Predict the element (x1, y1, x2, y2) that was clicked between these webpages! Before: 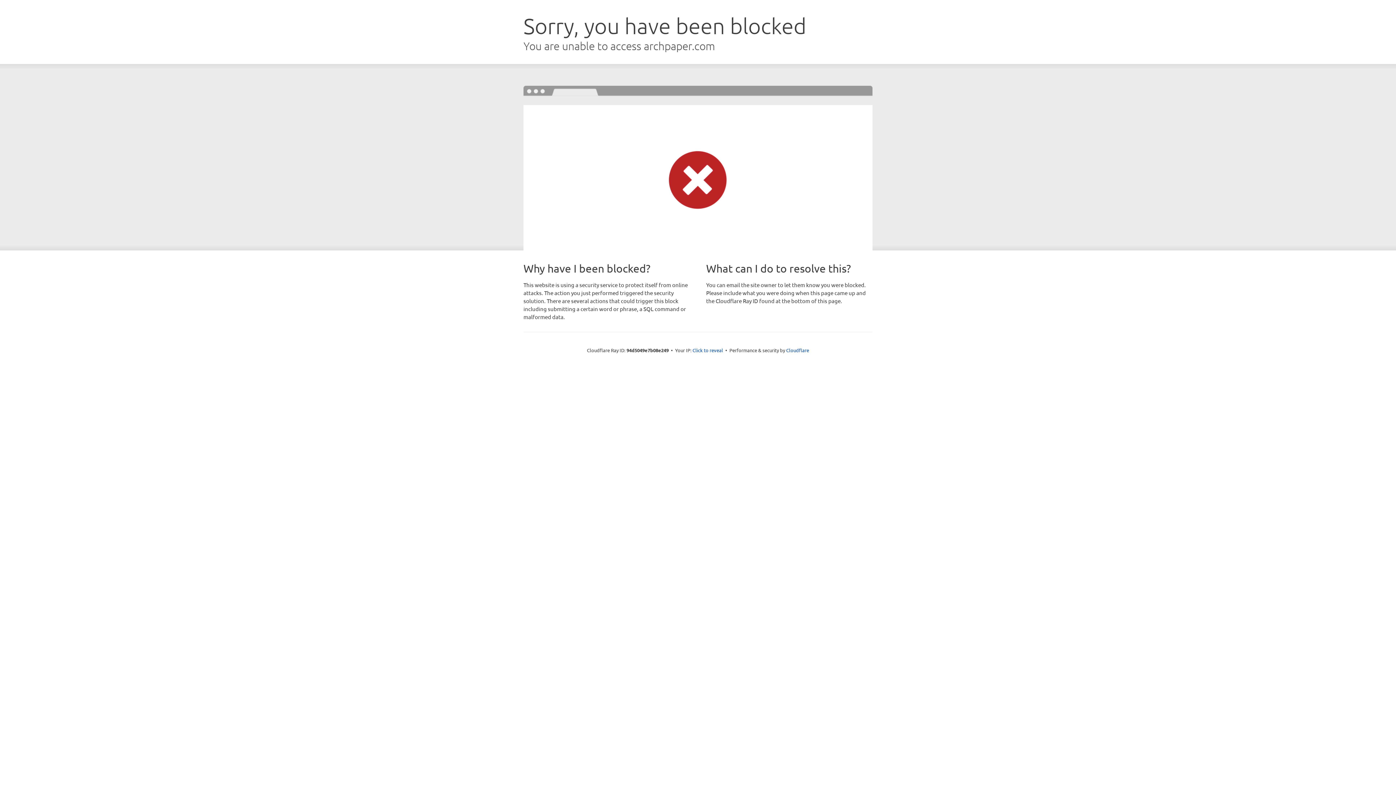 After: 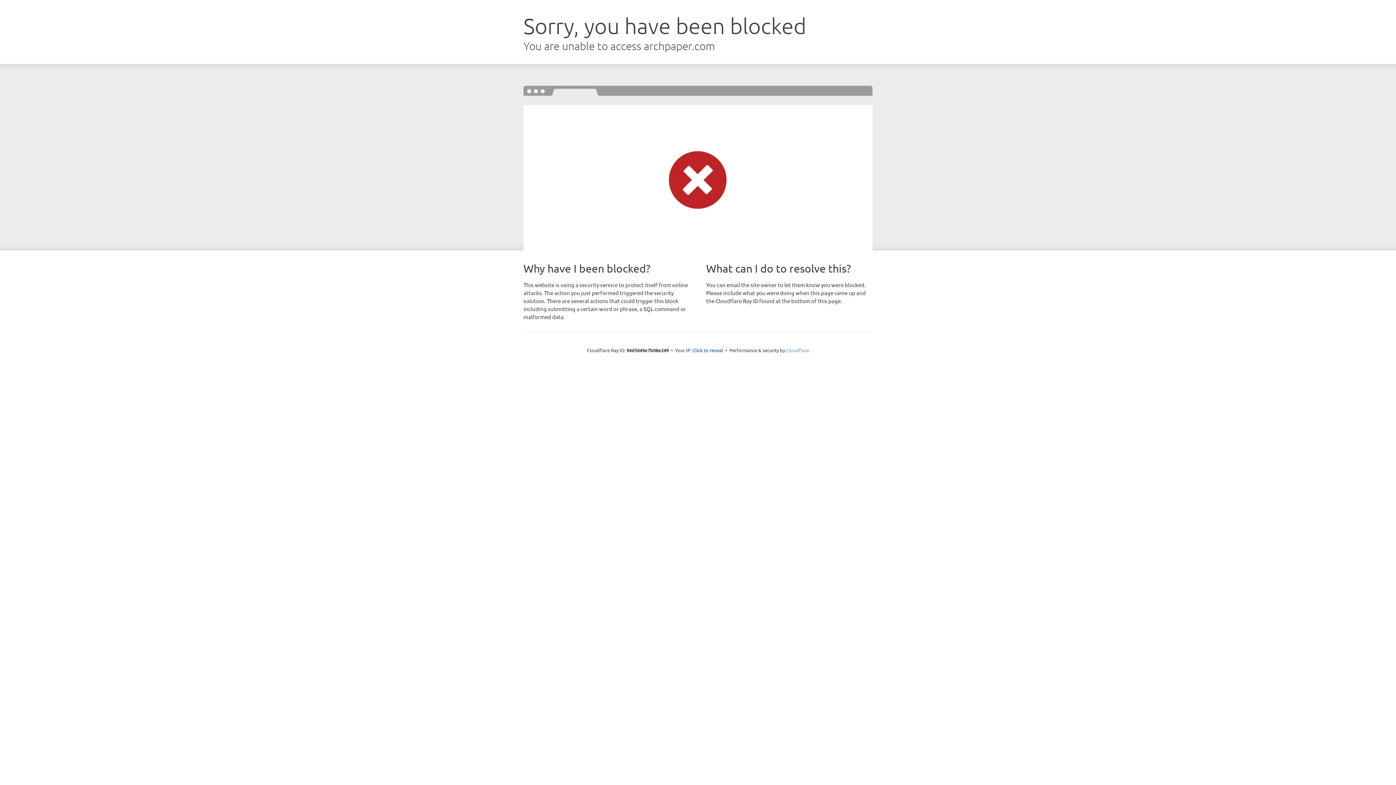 Action: bbox: (786, 347, 809, 353) label: Cloudflare